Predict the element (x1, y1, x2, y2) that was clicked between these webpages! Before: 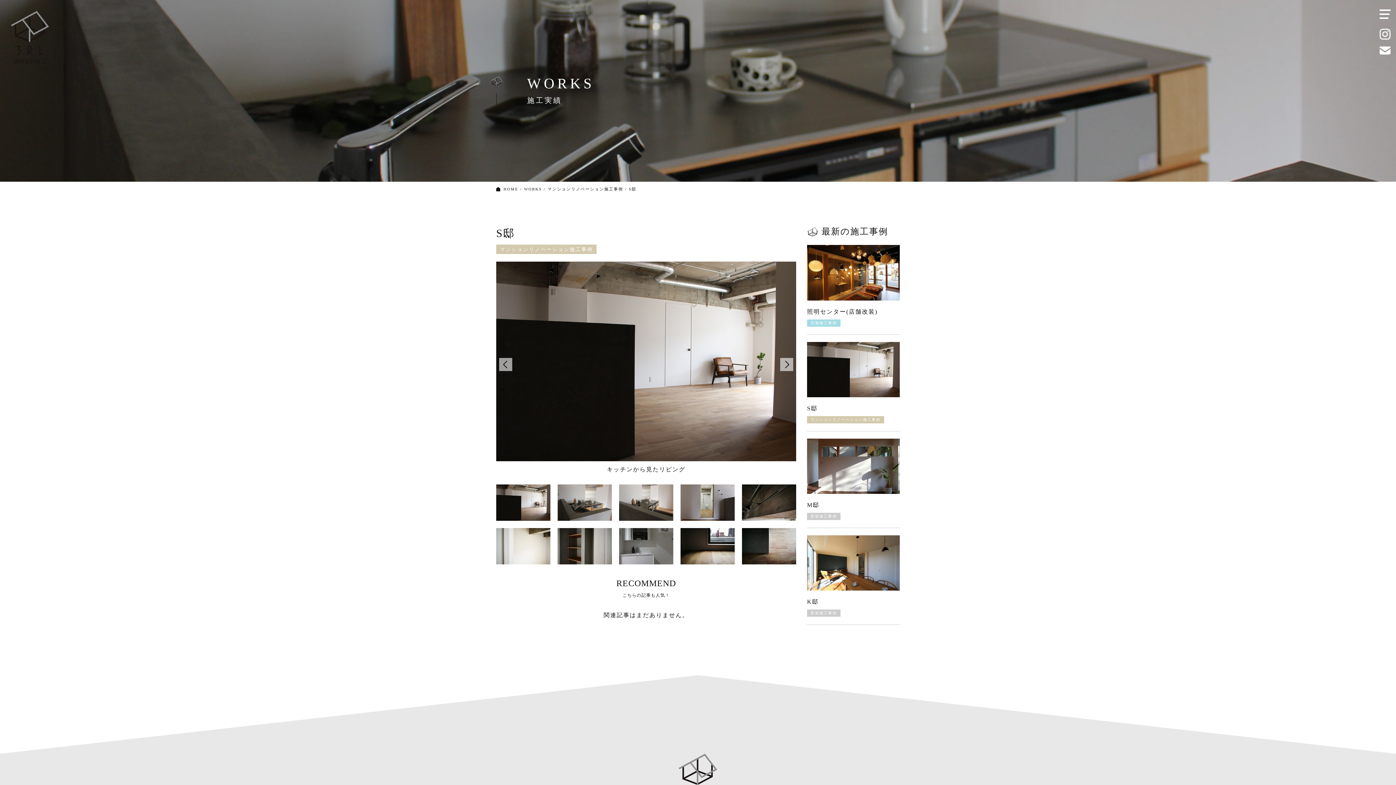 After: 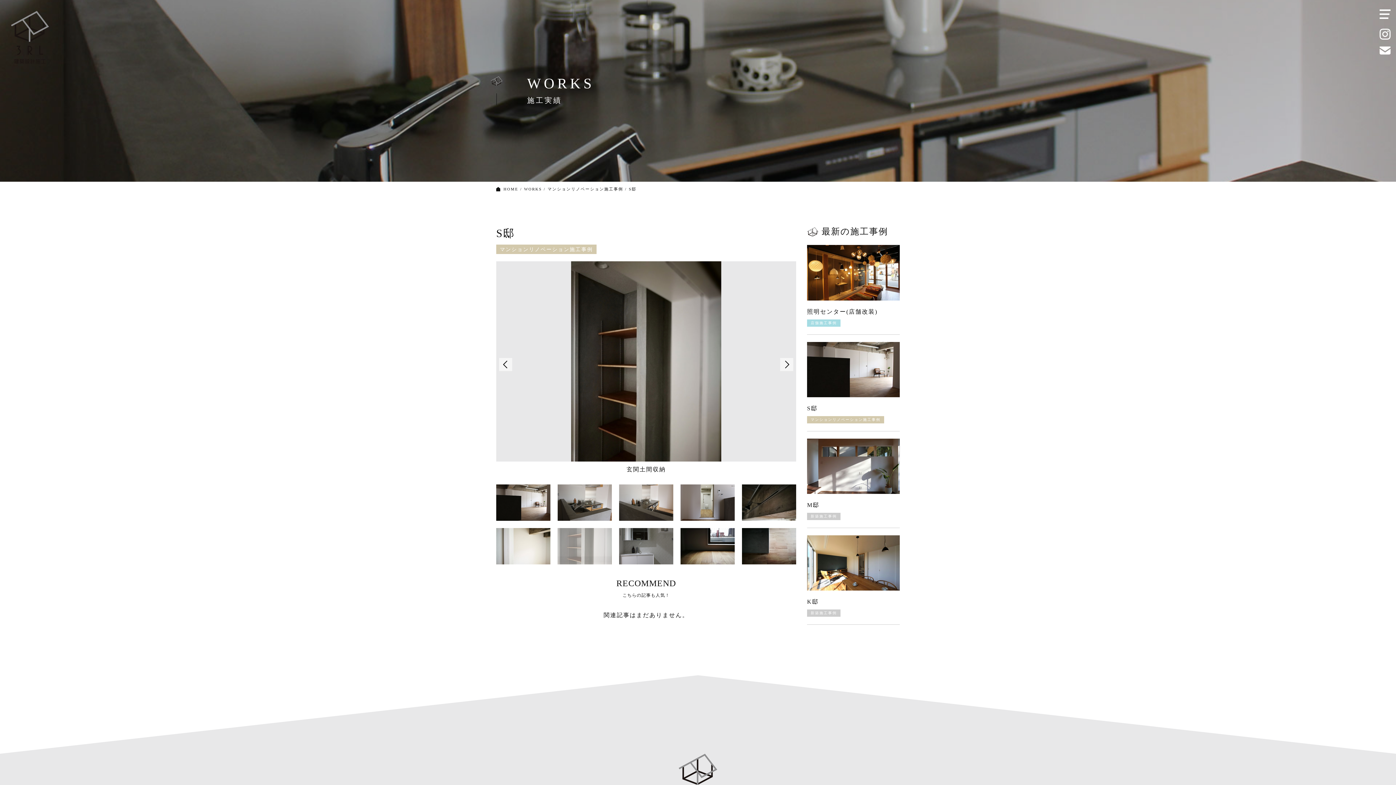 Action: bbox: (557, 556, 612, 562)